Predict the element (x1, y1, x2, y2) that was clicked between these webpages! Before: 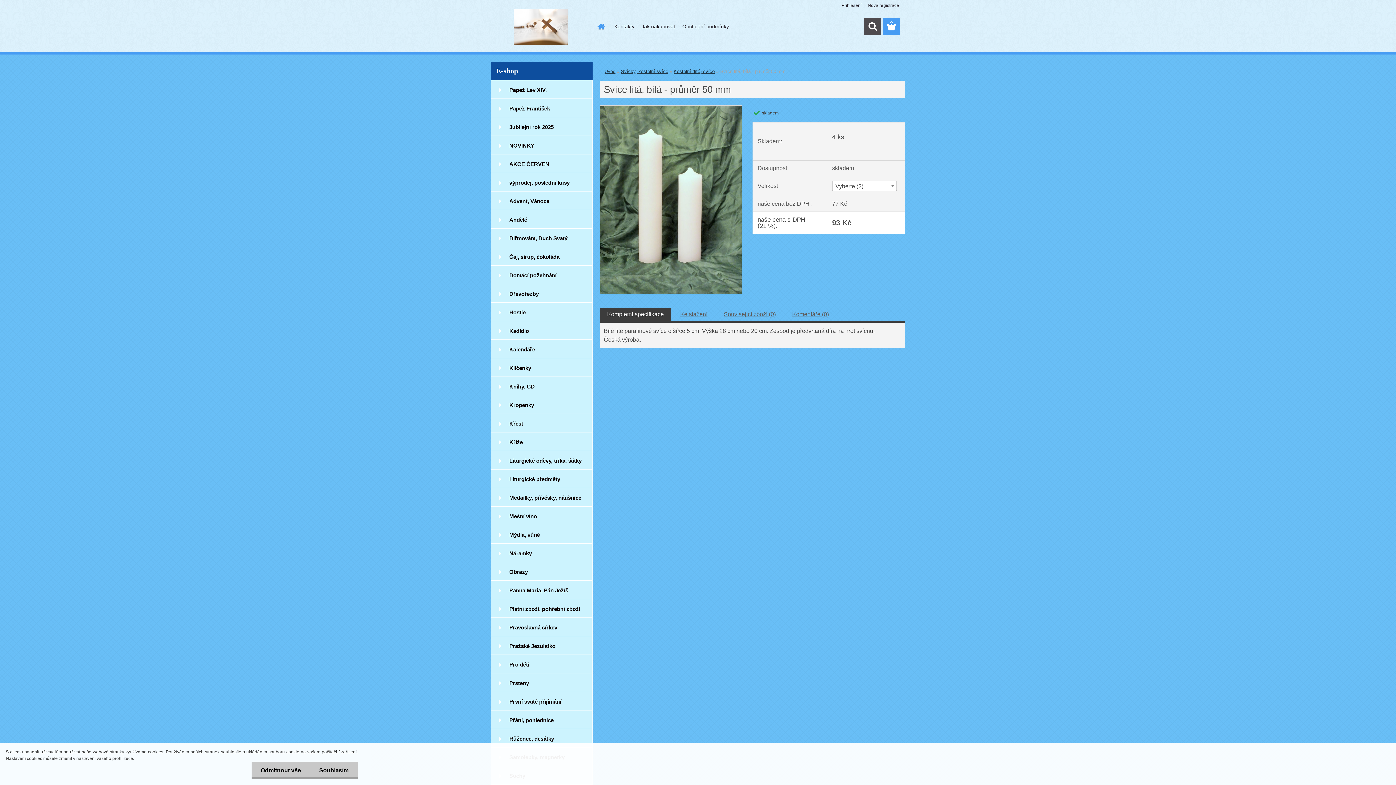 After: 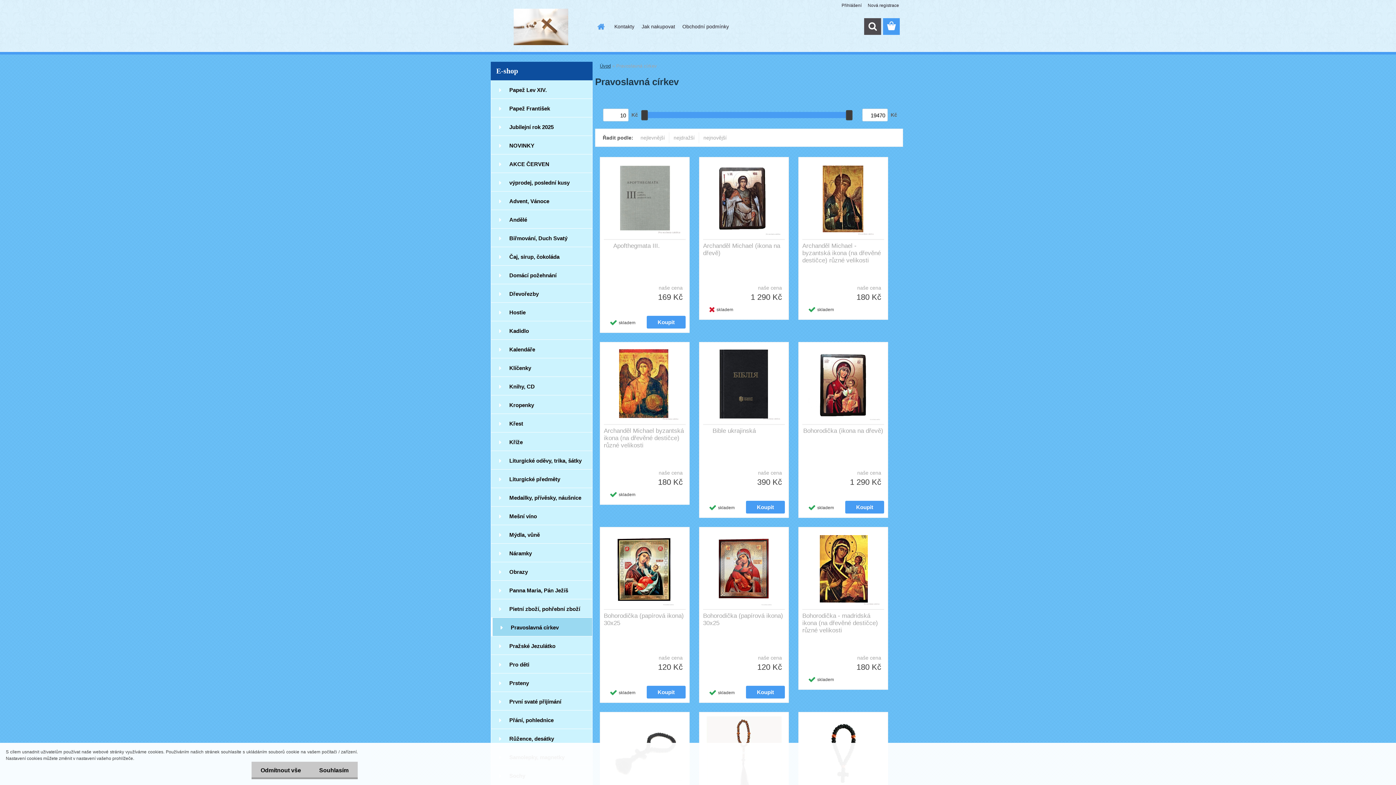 Action: bbox: (490, 618, 592, 636) label: Pravoslavná církev